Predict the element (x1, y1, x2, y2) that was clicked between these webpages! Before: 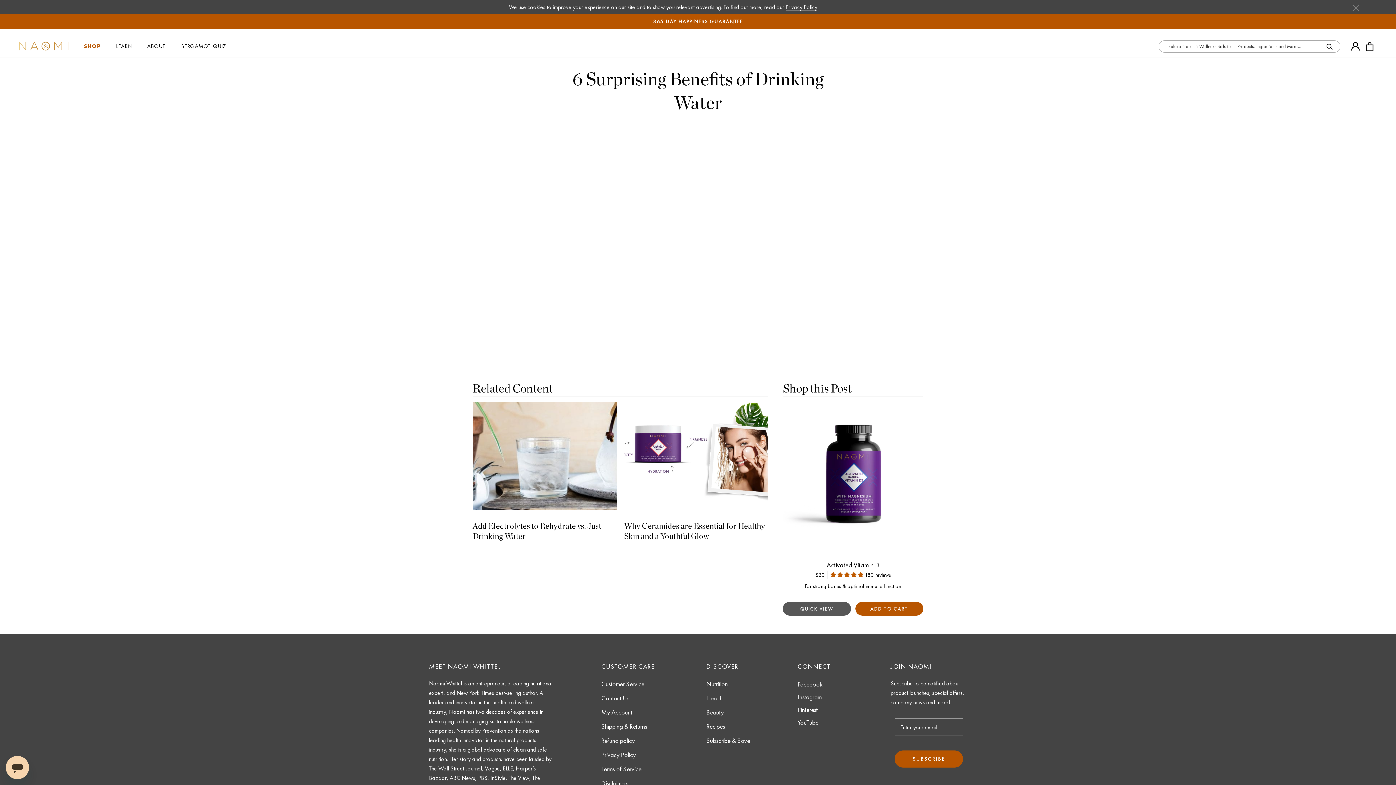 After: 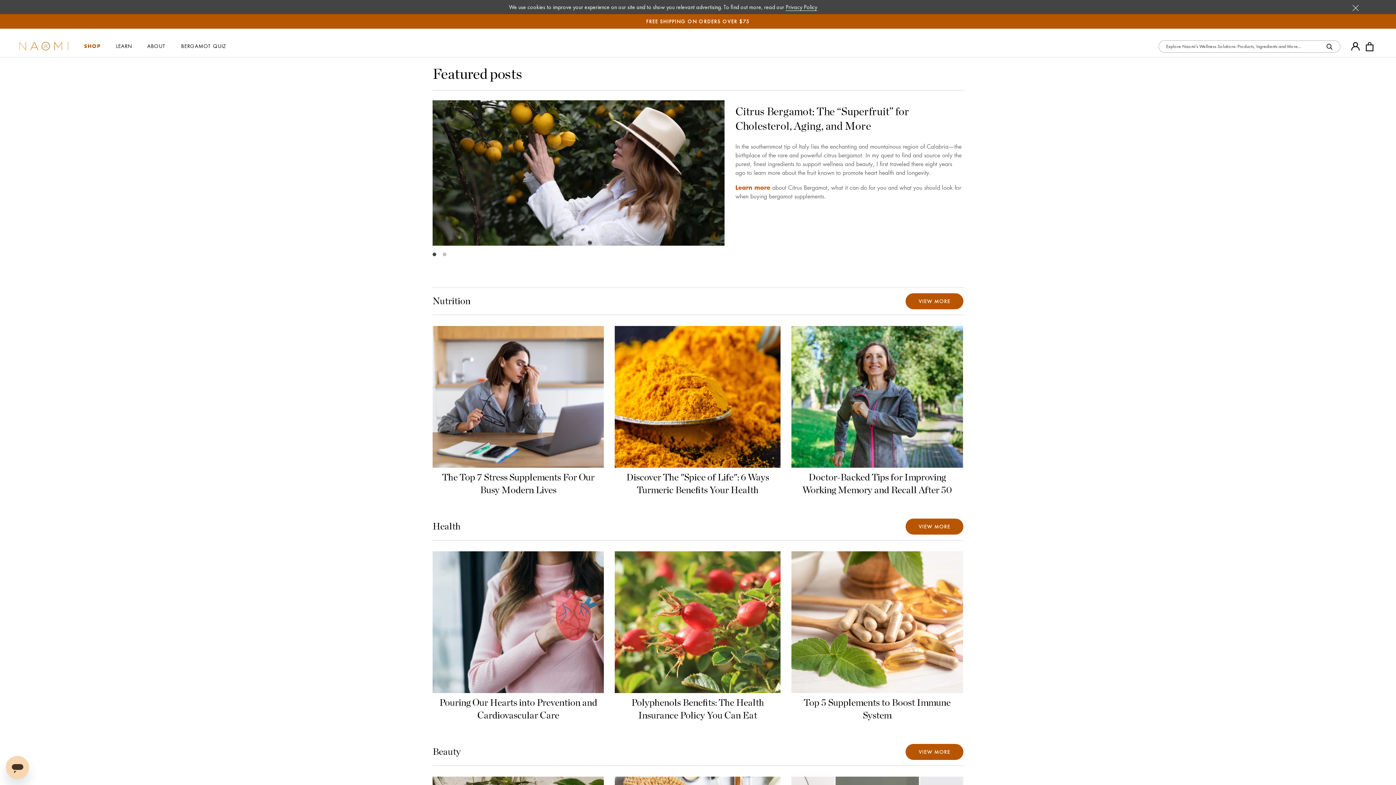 Action: label: LEARN
LEARN bbox: (116, 42, 132, 49)